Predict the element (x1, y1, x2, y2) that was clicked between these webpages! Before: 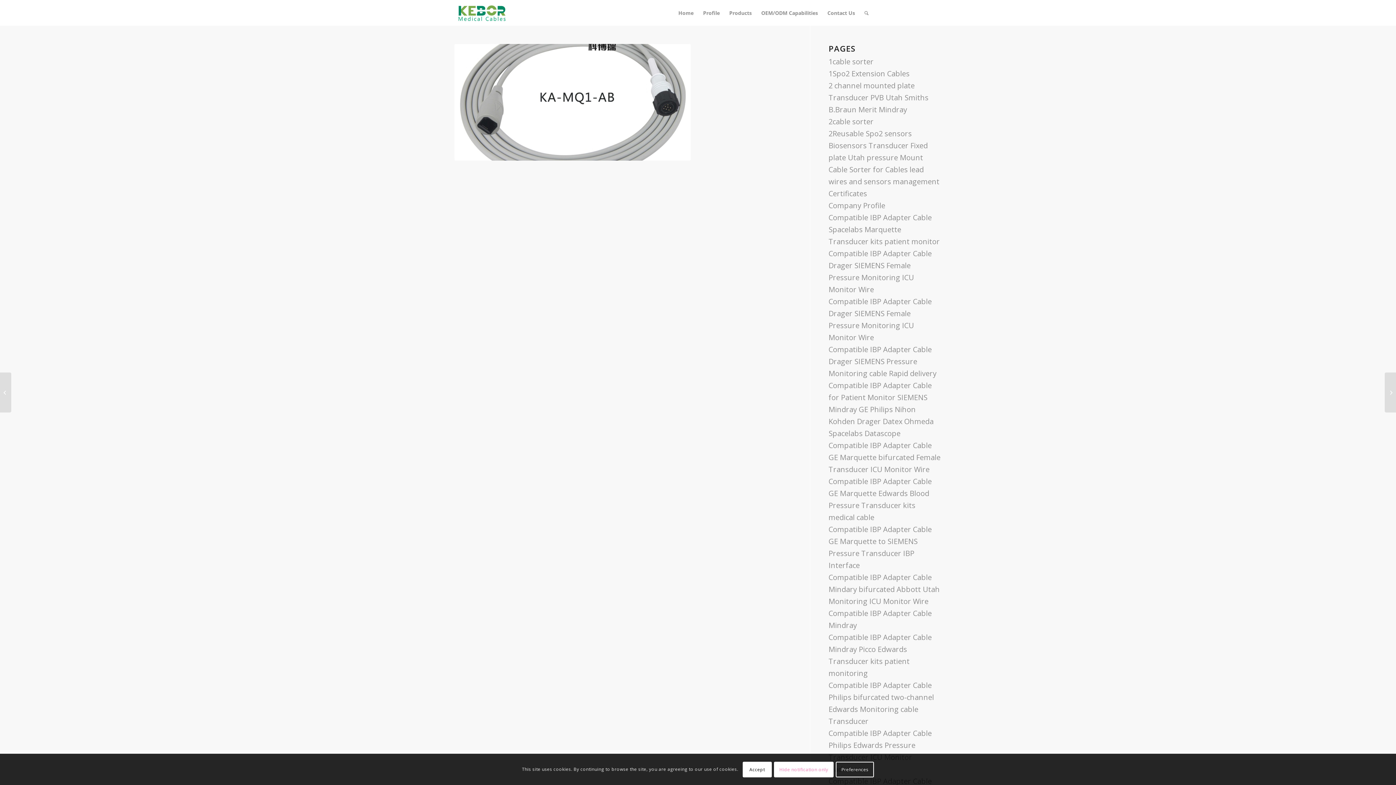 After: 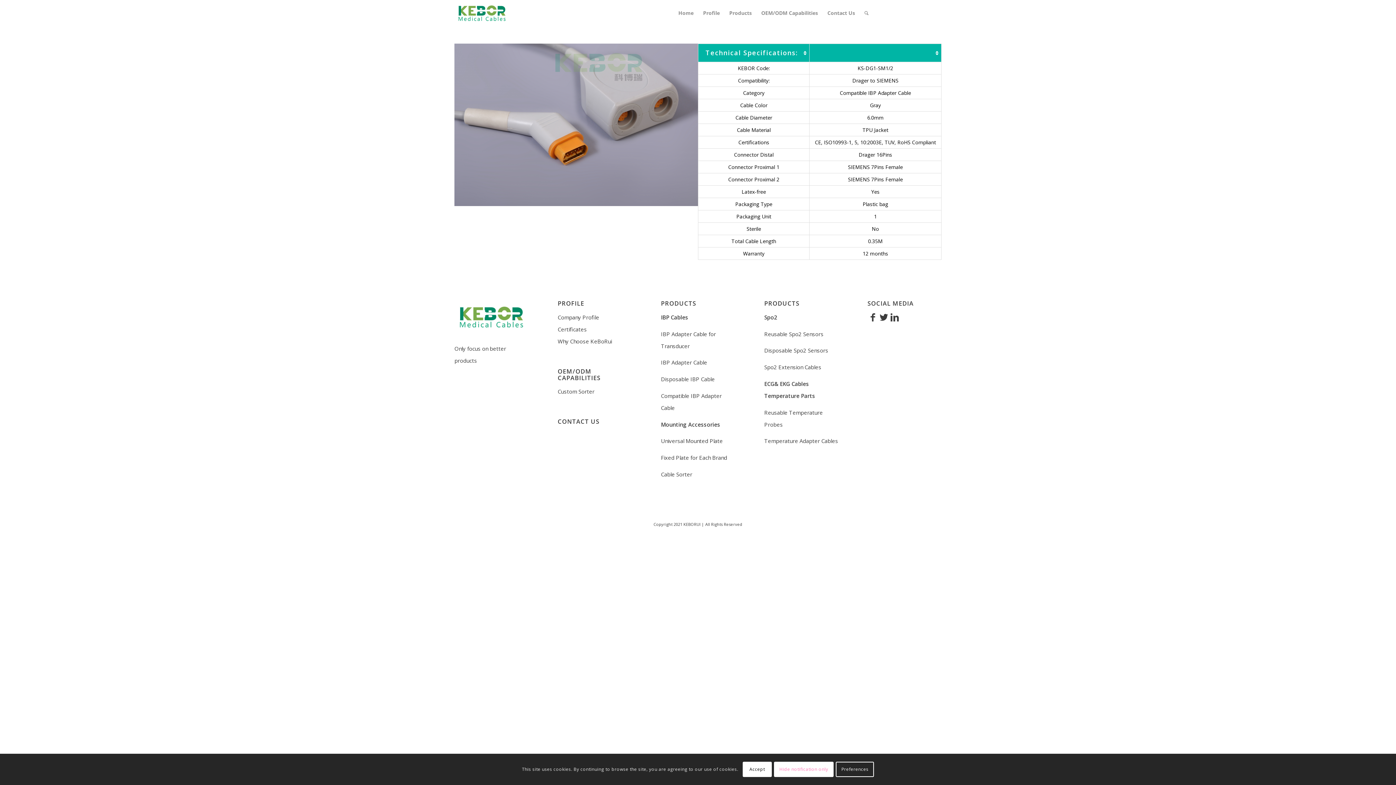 Action: bbox: (828, 344, 936, 378) label: Compatible IBP Adapter Cable Drager SIEMENS Pressure Monitoring cable Rapid delivery